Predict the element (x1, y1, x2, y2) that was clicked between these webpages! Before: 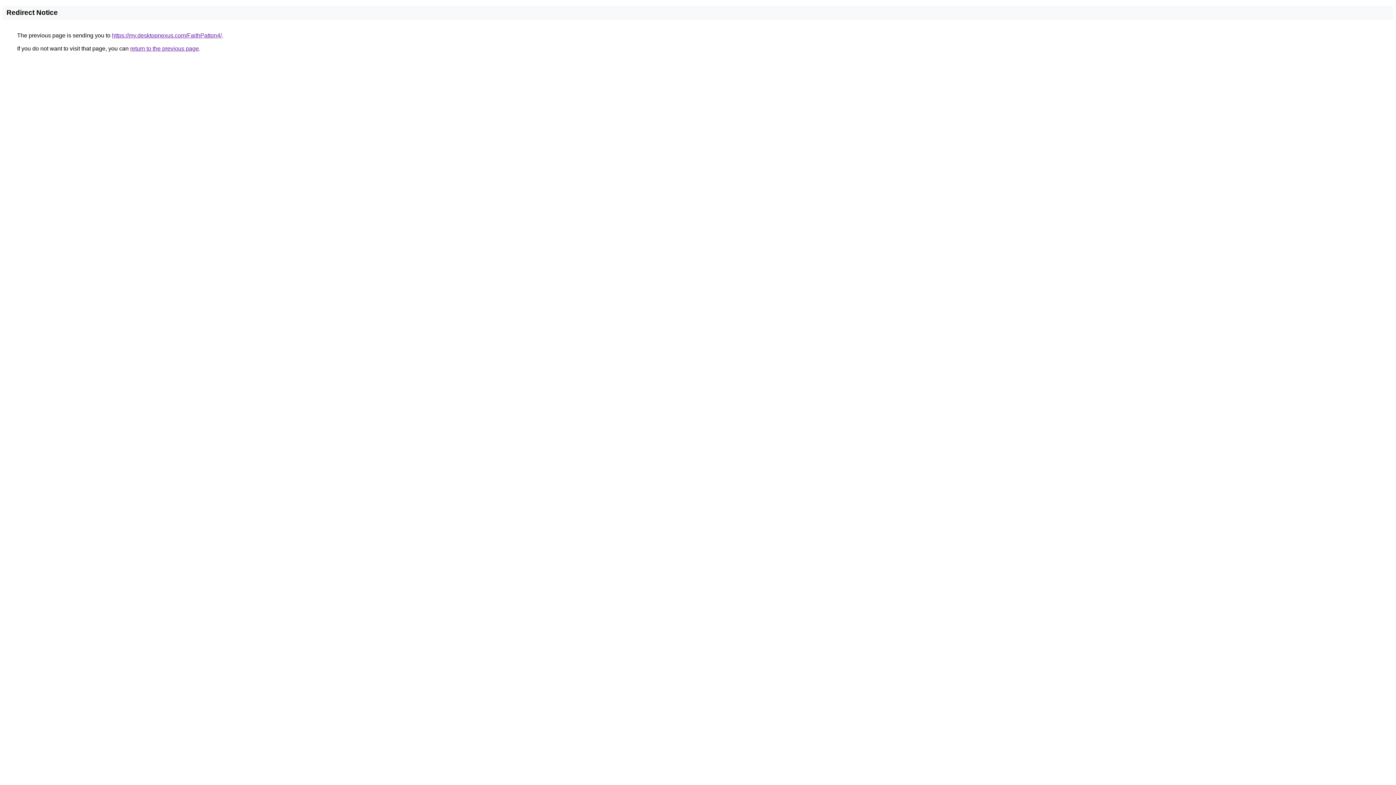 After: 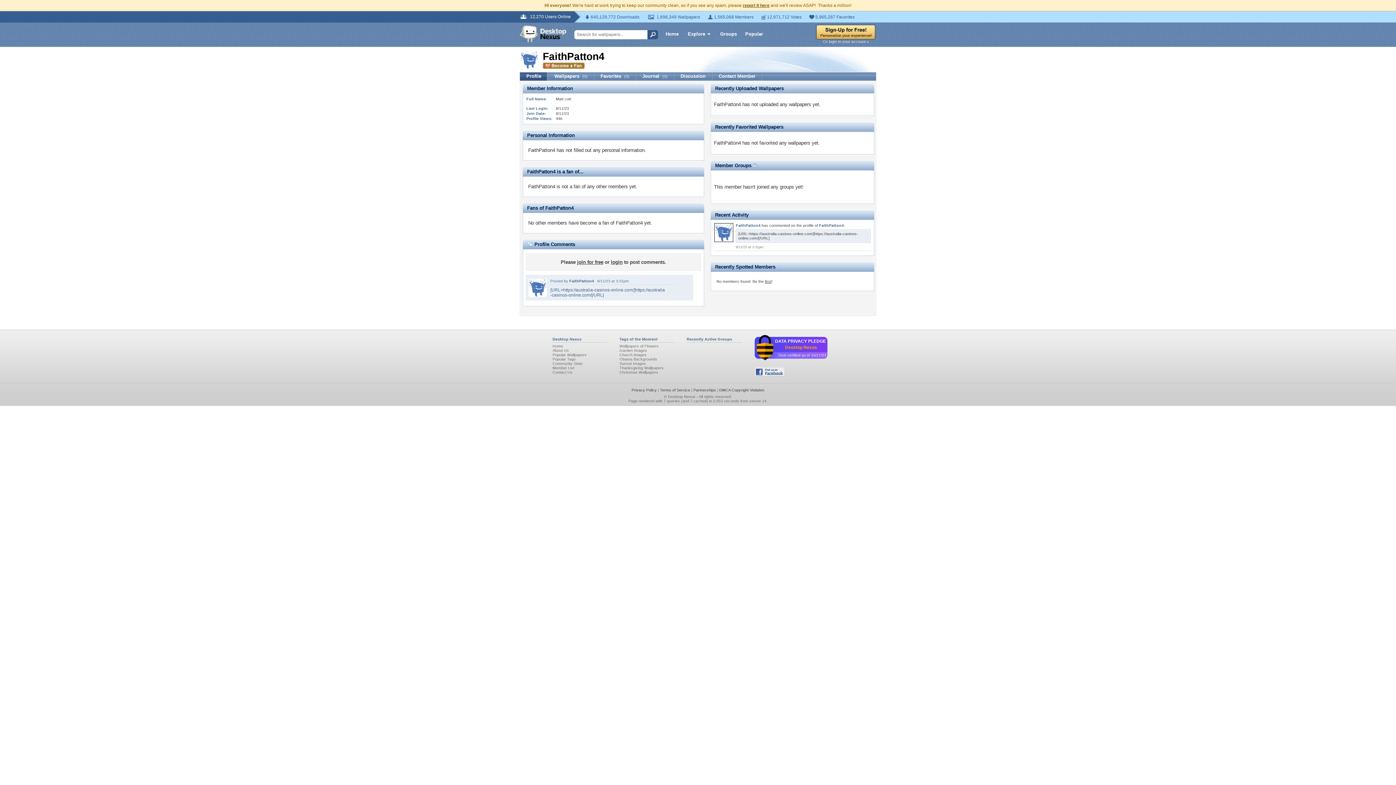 Action: bbox: (112, 32, 221, 38) label: https://my.desktopnexus.com/FaithPatton4/